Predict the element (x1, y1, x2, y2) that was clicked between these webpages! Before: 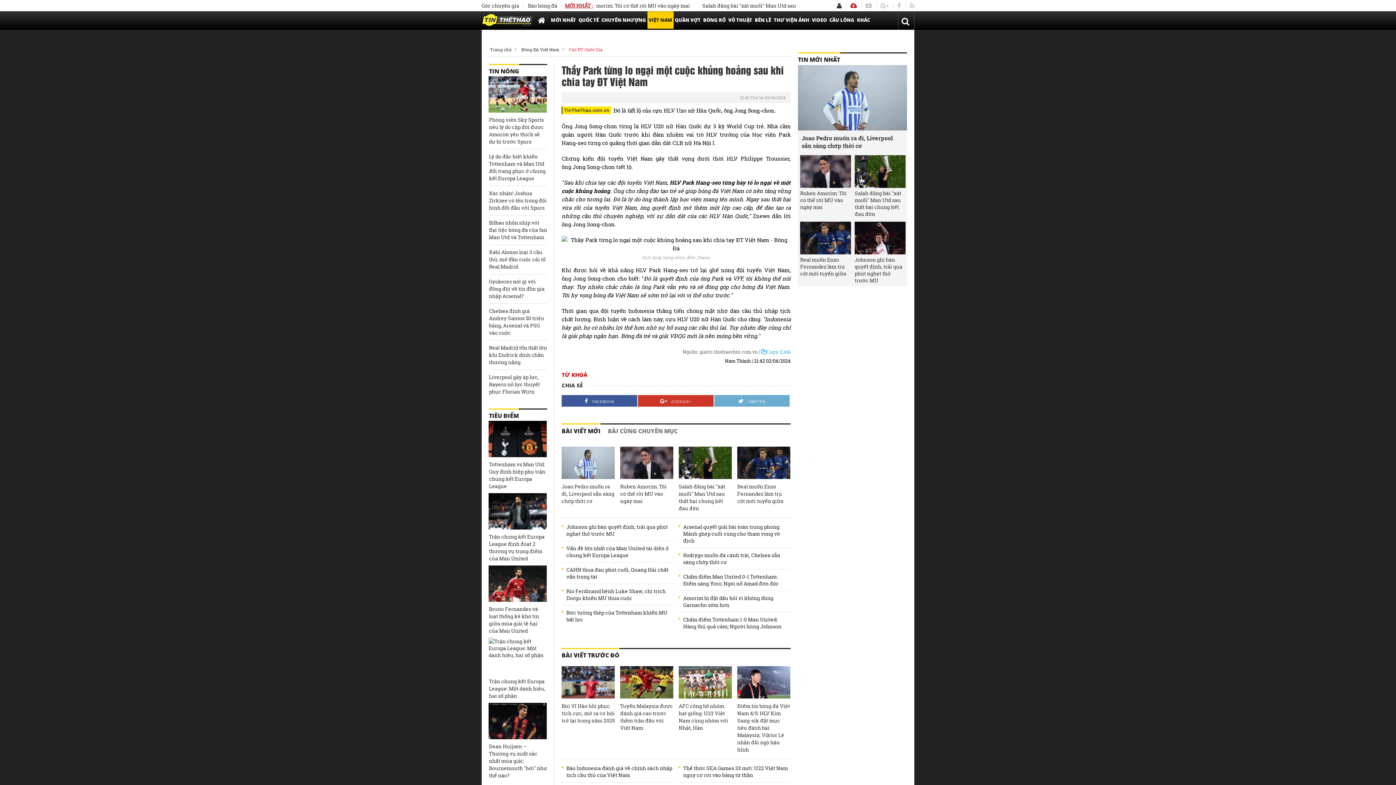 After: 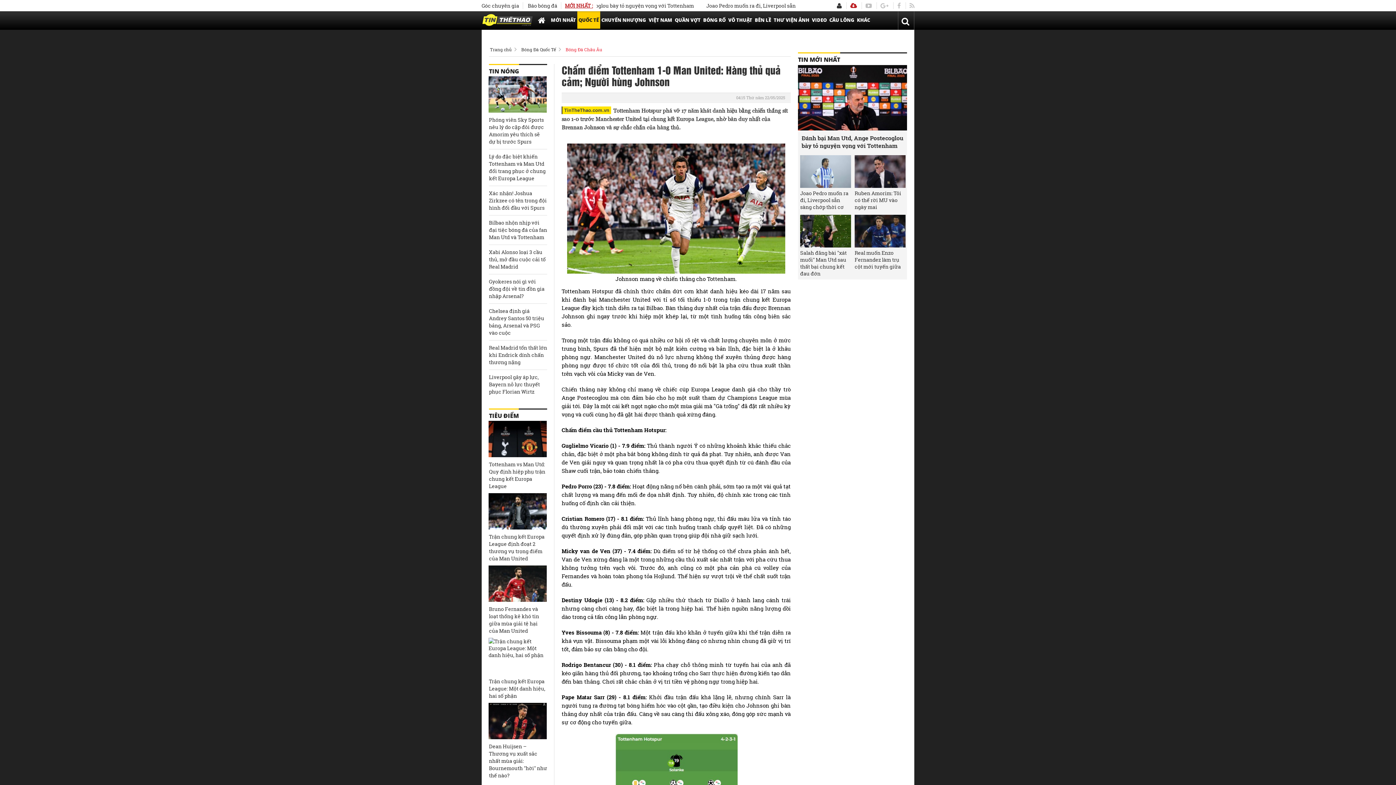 Action: bbox: (683, 623, 790, 637) label: Chấm điểm Tottenham 1-0 Man United: Hàng thủ quả cảm; Người hùng Johnson